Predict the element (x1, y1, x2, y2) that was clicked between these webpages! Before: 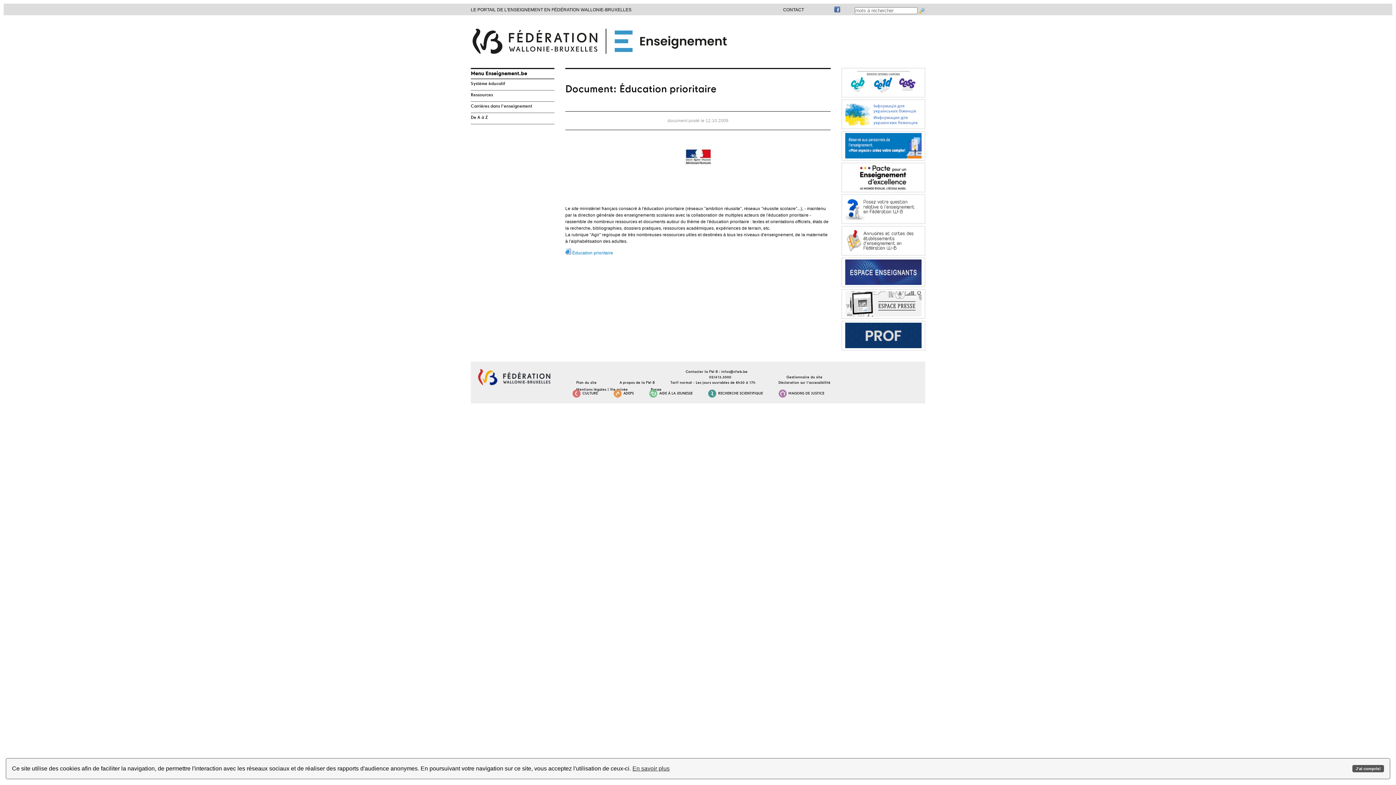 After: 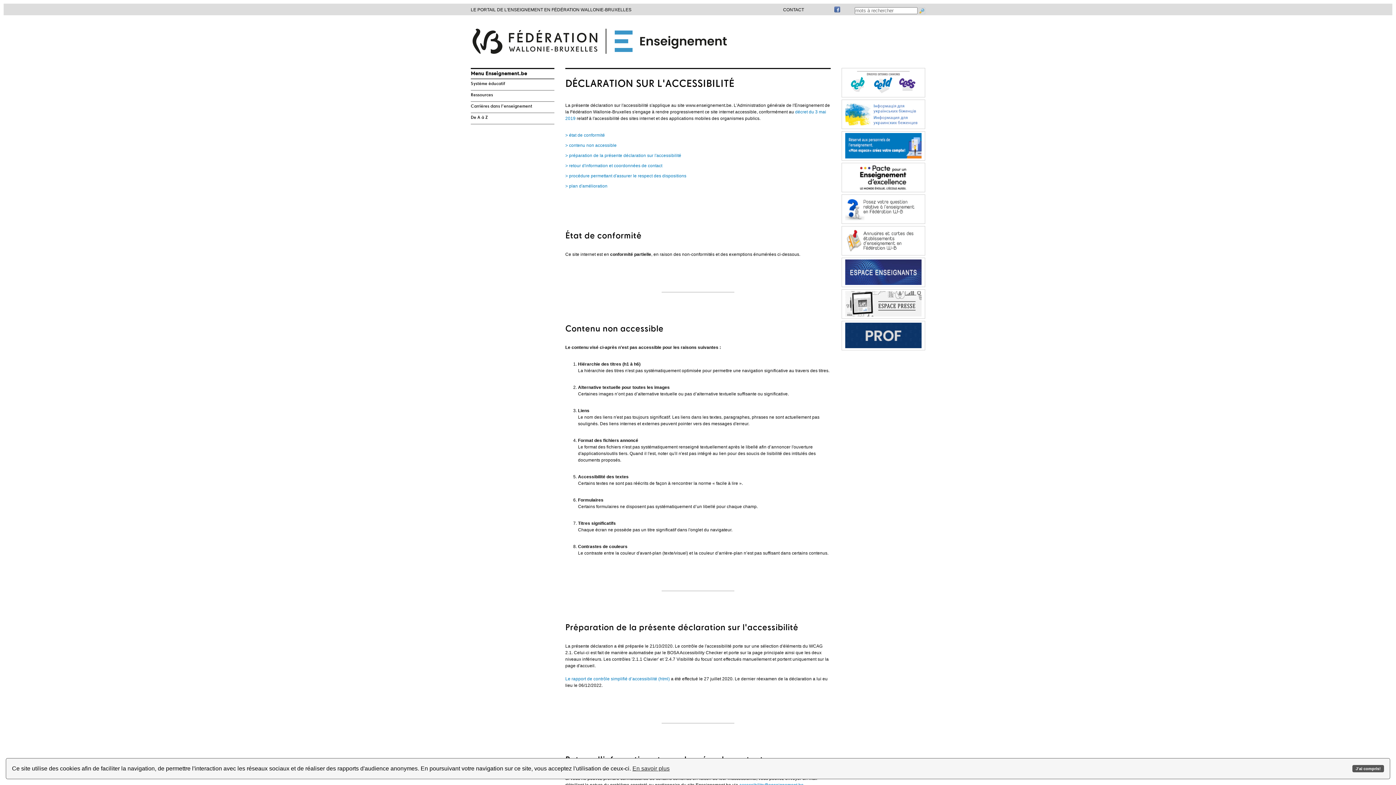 Action: label: Déclaration sur l'accessibilité bbox: (778, 381, 830, 384)